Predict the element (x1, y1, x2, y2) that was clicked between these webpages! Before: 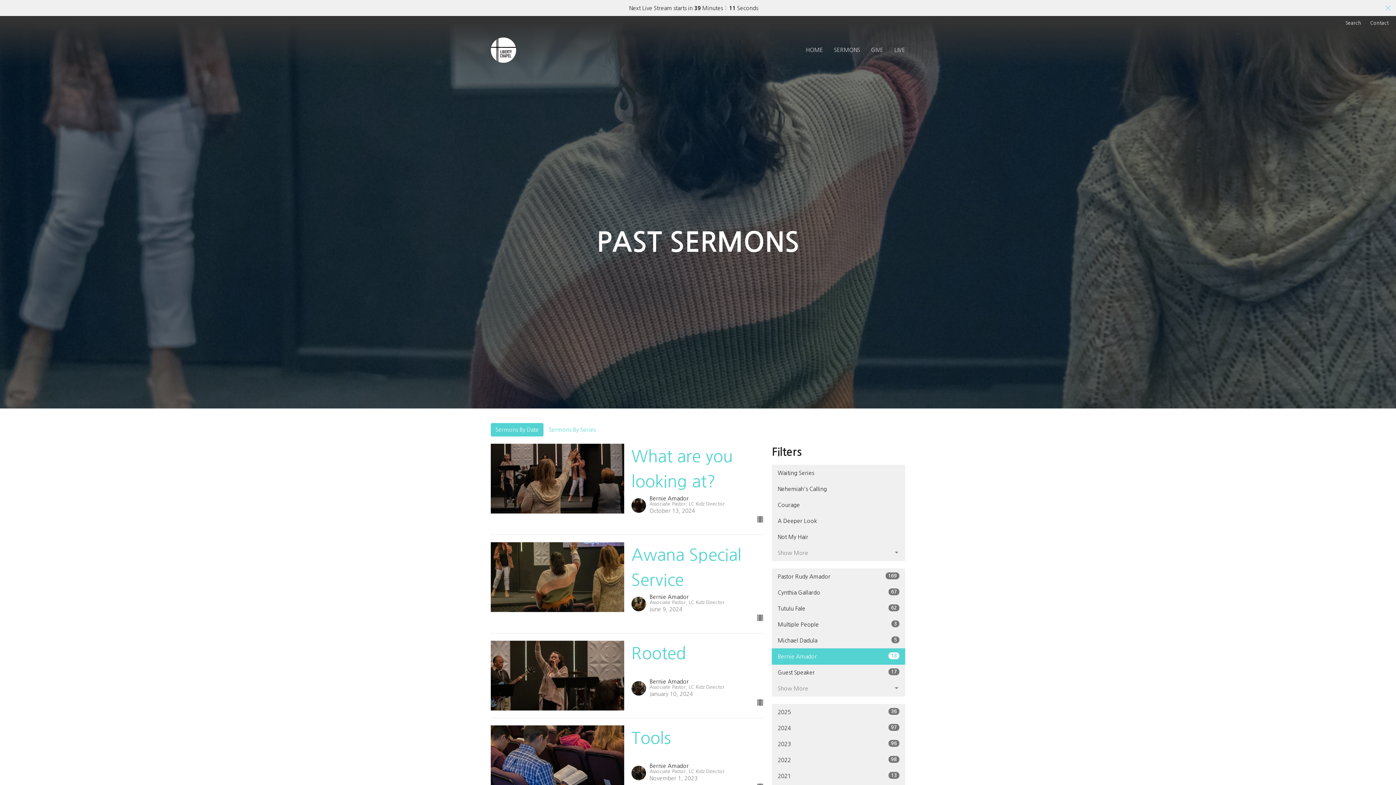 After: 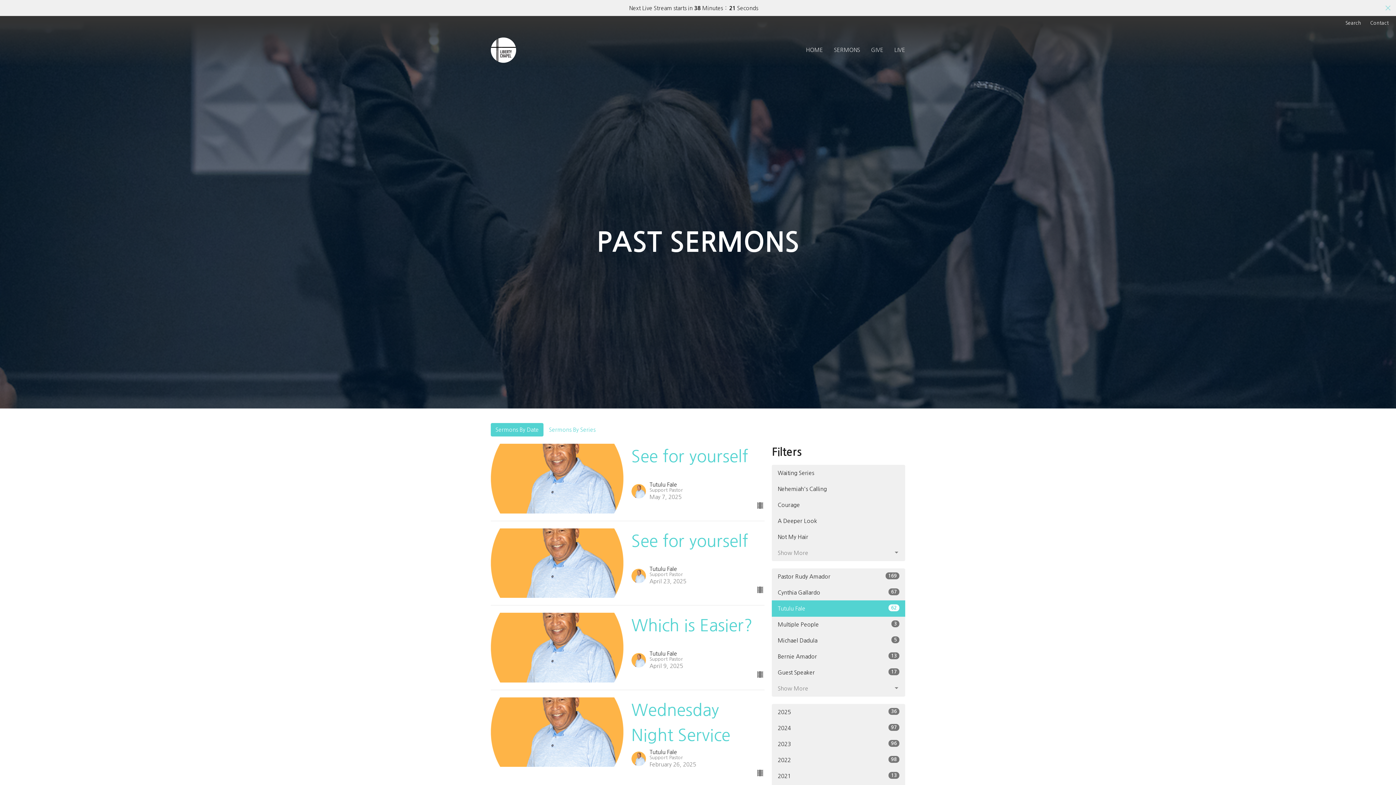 Action: bbox: (772, 600, 905, 616) label: Tutulu Fale
62